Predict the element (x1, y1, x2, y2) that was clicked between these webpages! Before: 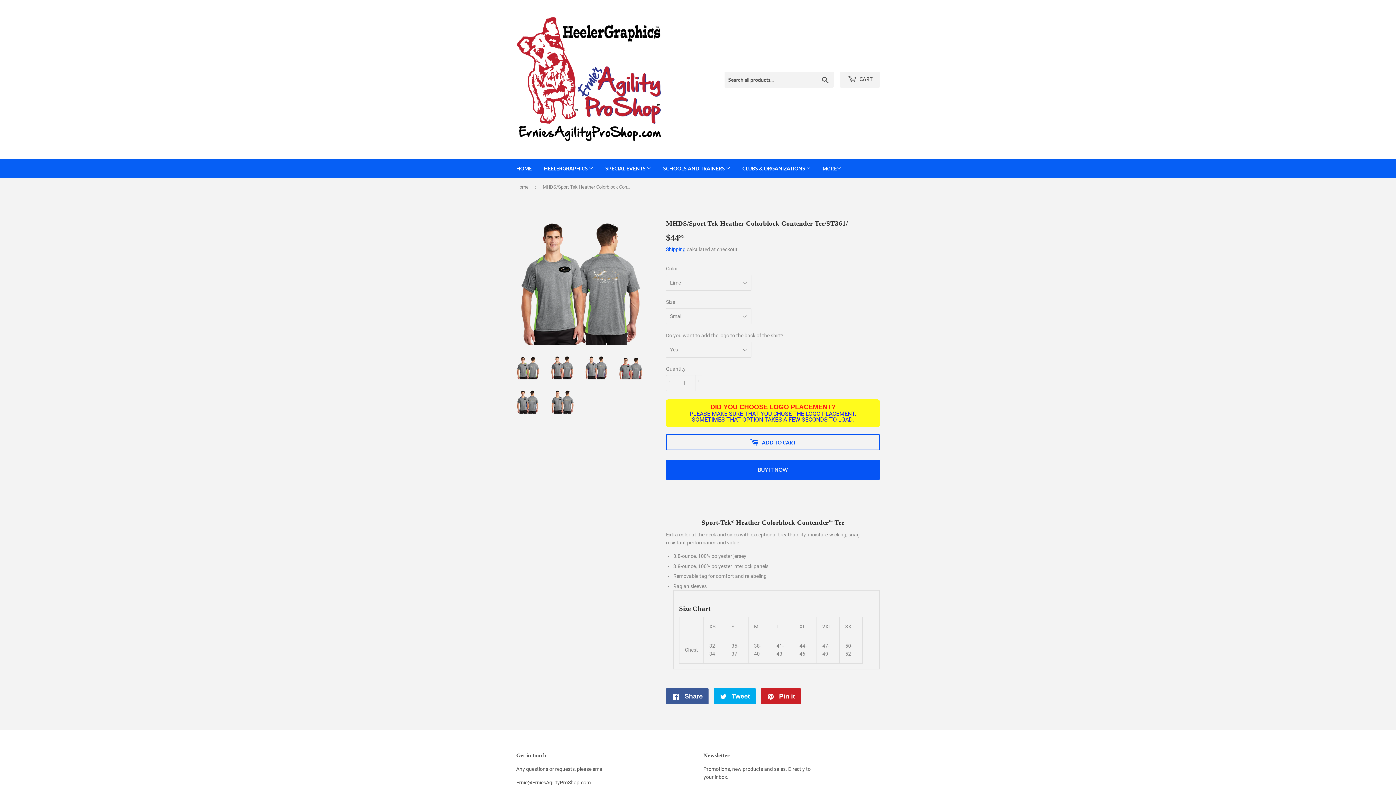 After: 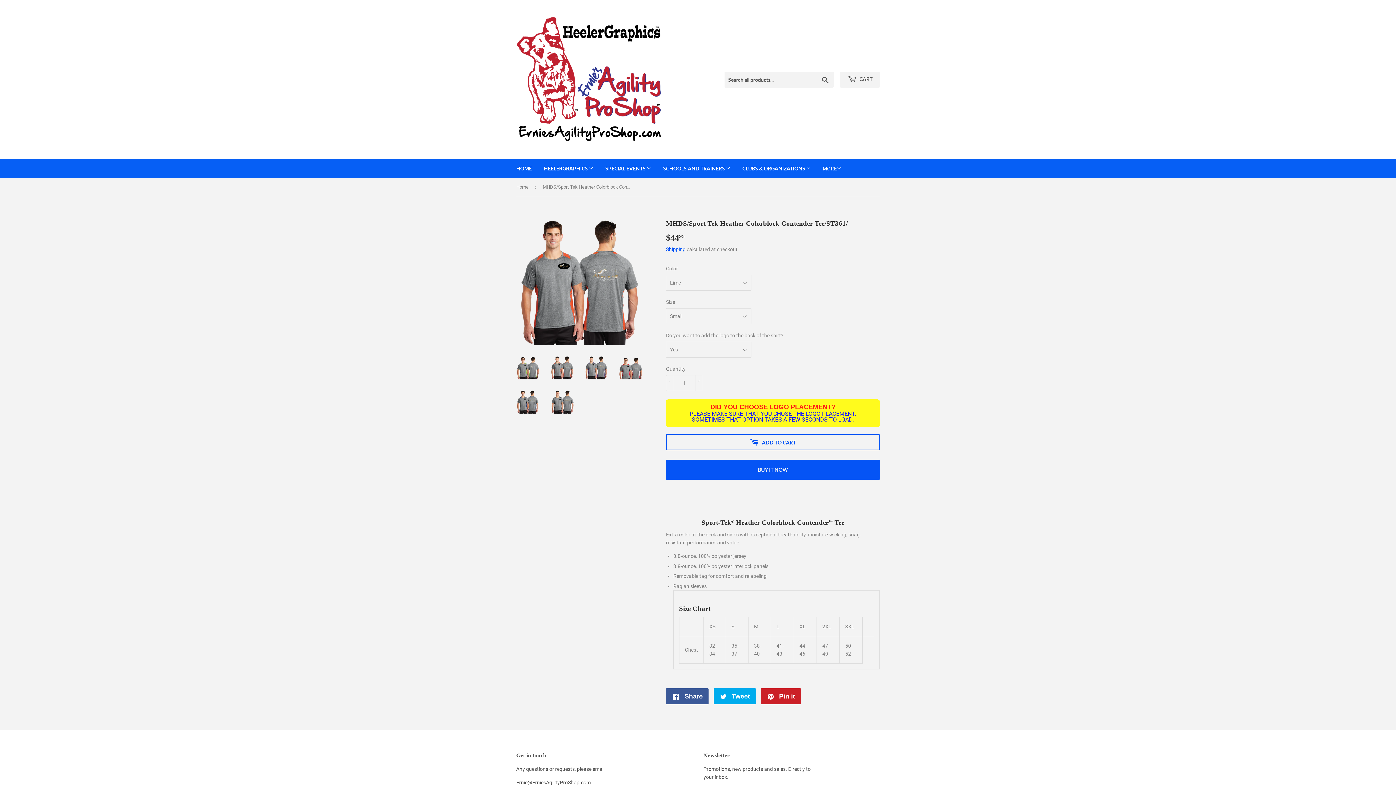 Action: bbox: (550, 356, 574, 379)